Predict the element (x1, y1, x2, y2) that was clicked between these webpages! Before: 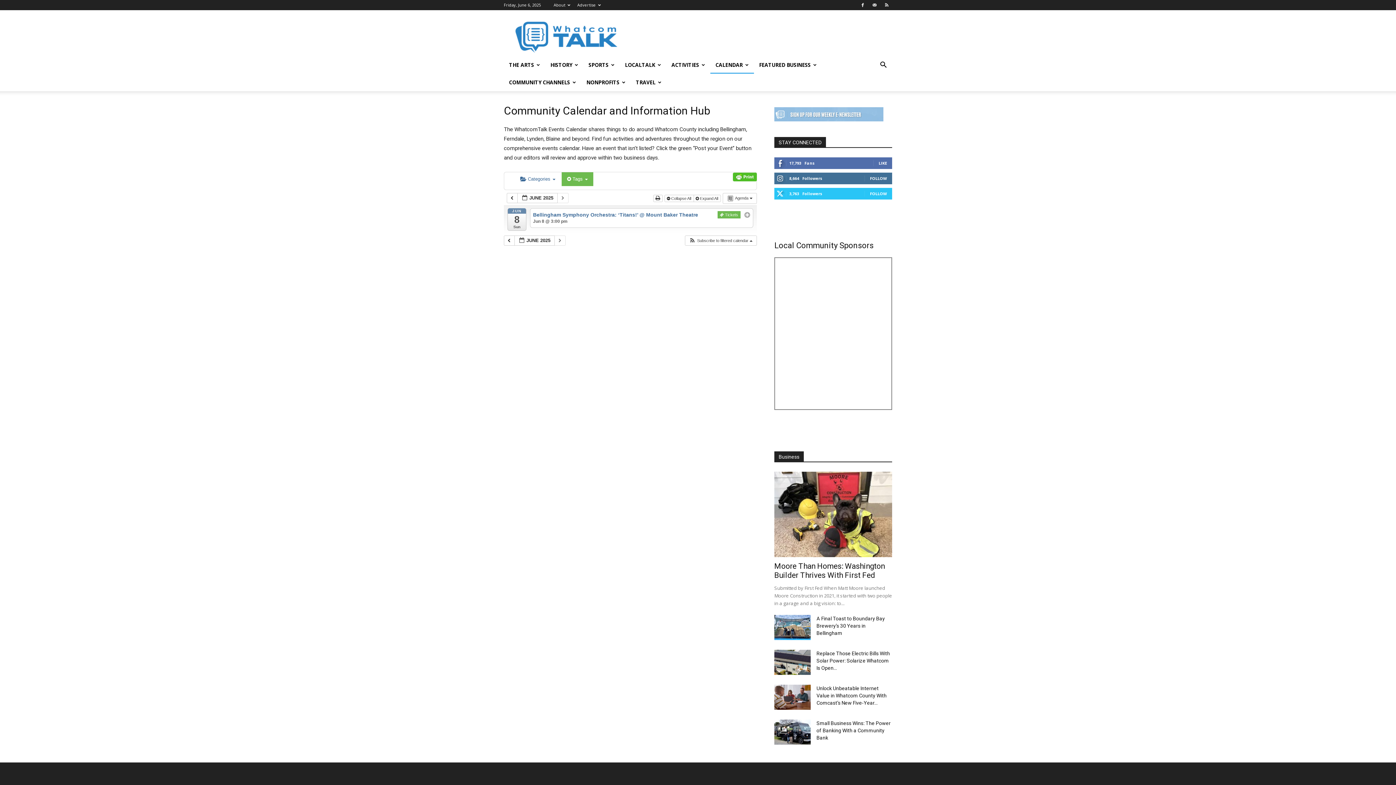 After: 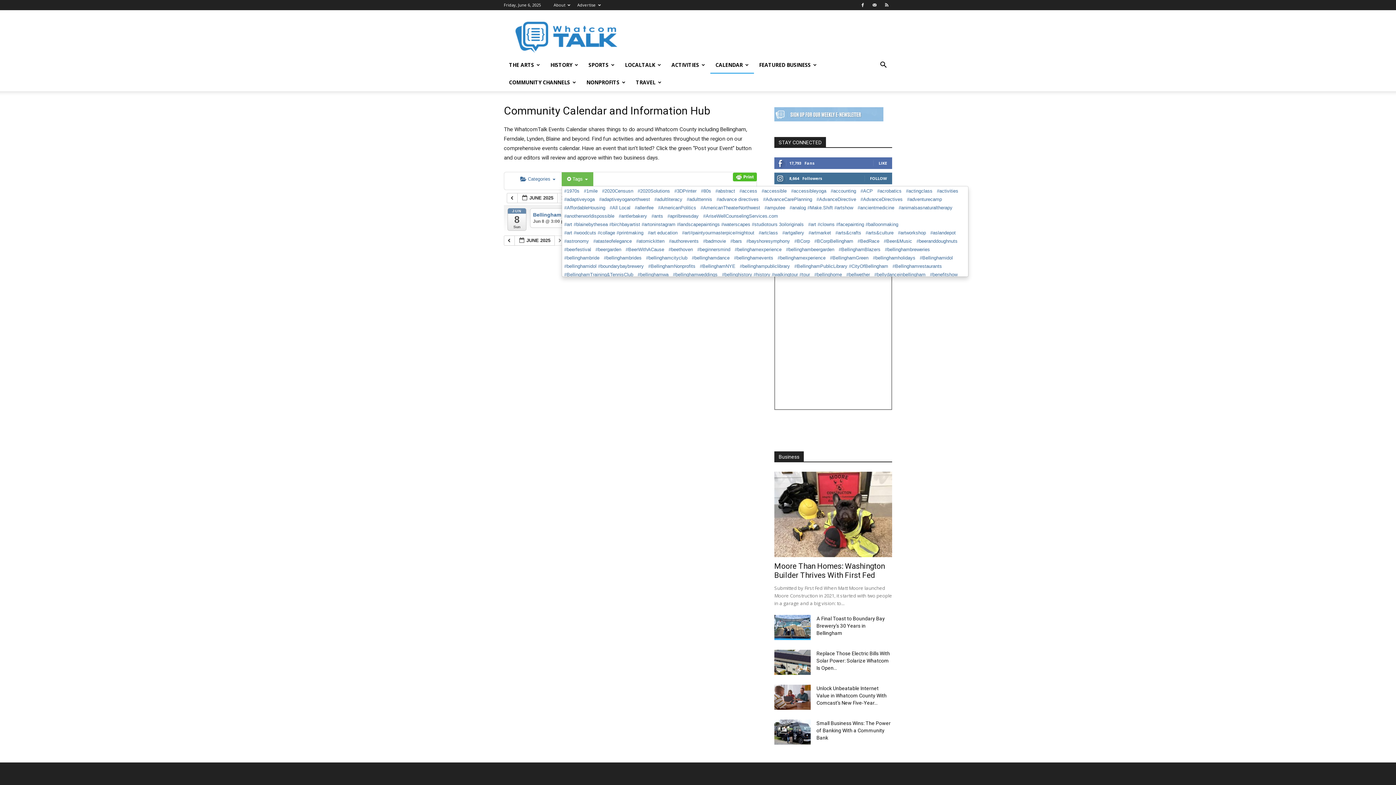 Action: bbox: (561, 172, 593, 186) label:  Tags 